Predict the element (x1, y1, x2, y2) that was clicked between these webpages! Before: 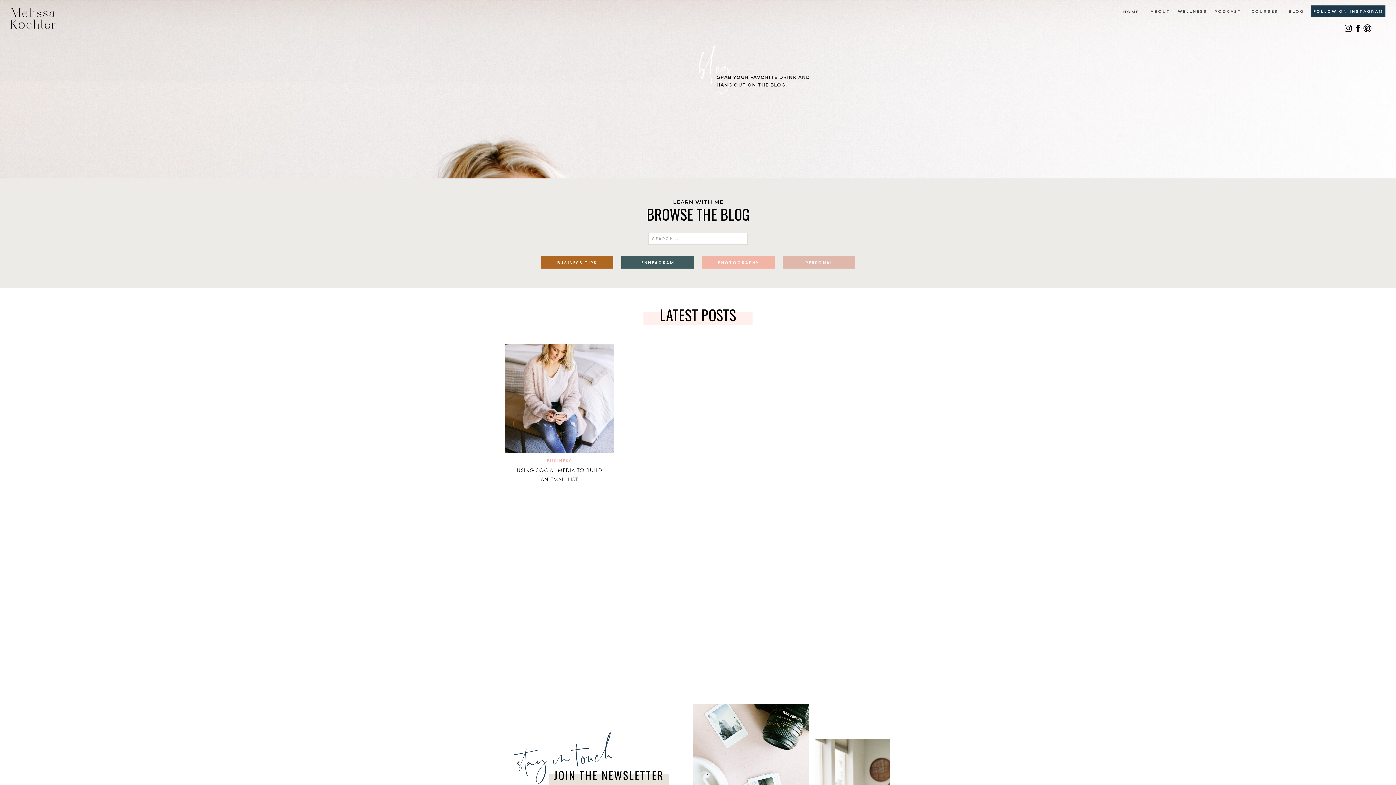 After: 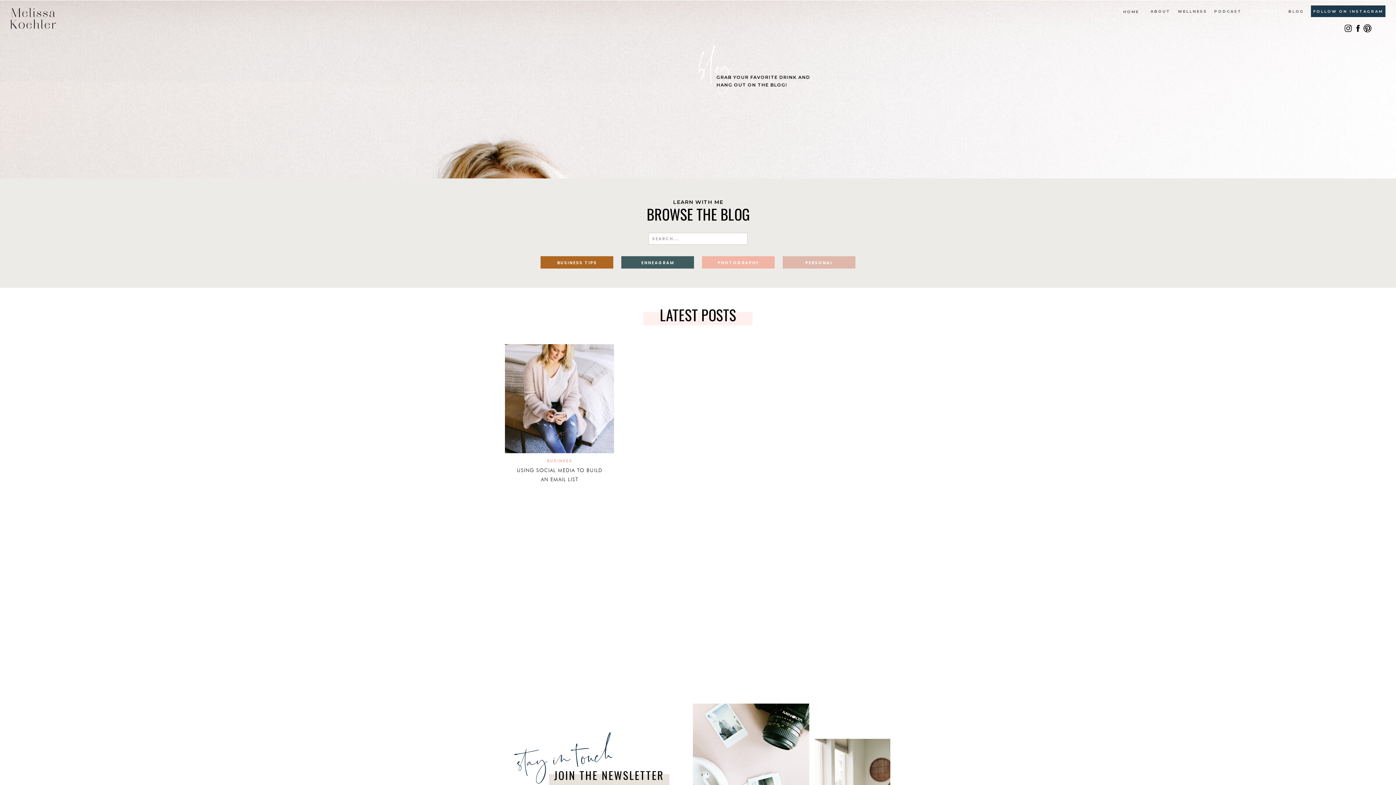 Action: bbox: (1249, 9, 1281, 13) label: COURSES